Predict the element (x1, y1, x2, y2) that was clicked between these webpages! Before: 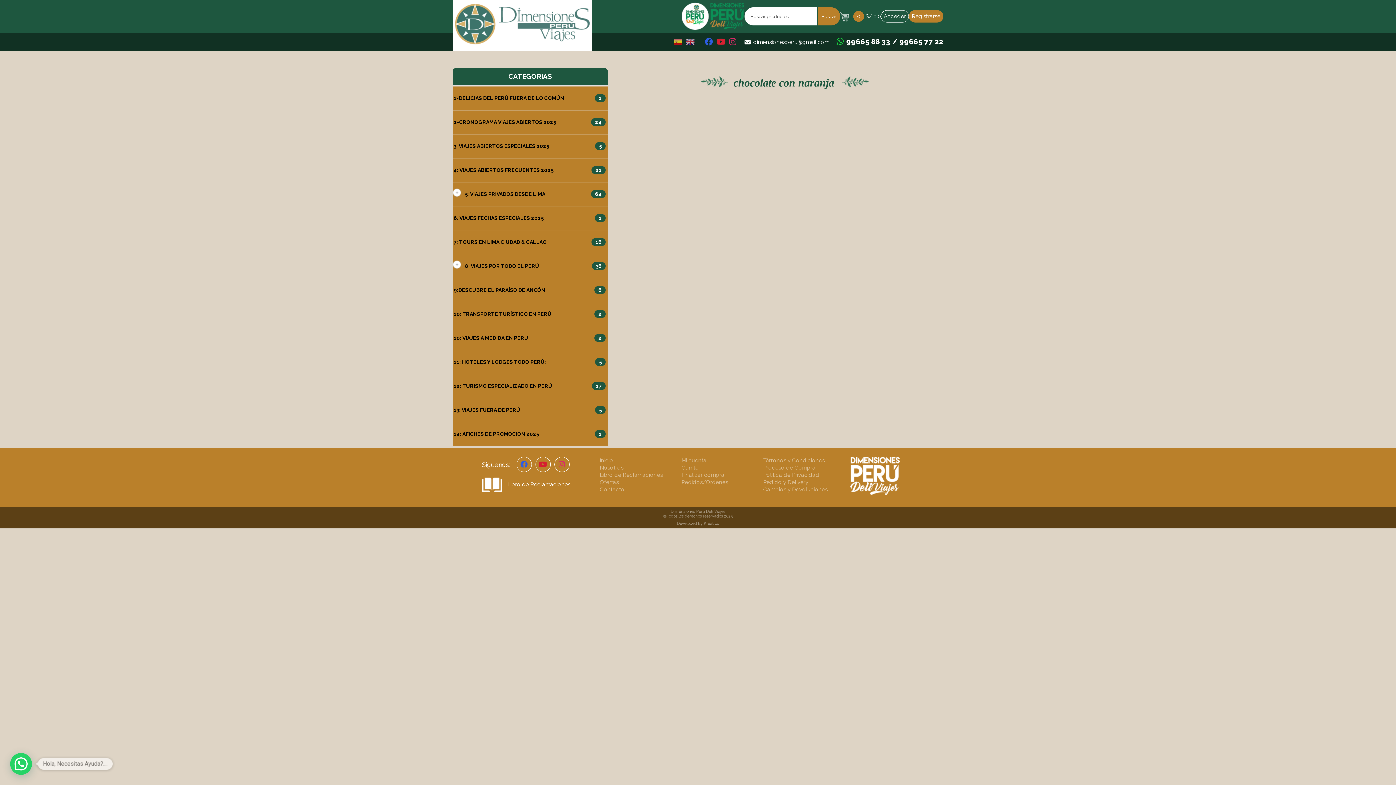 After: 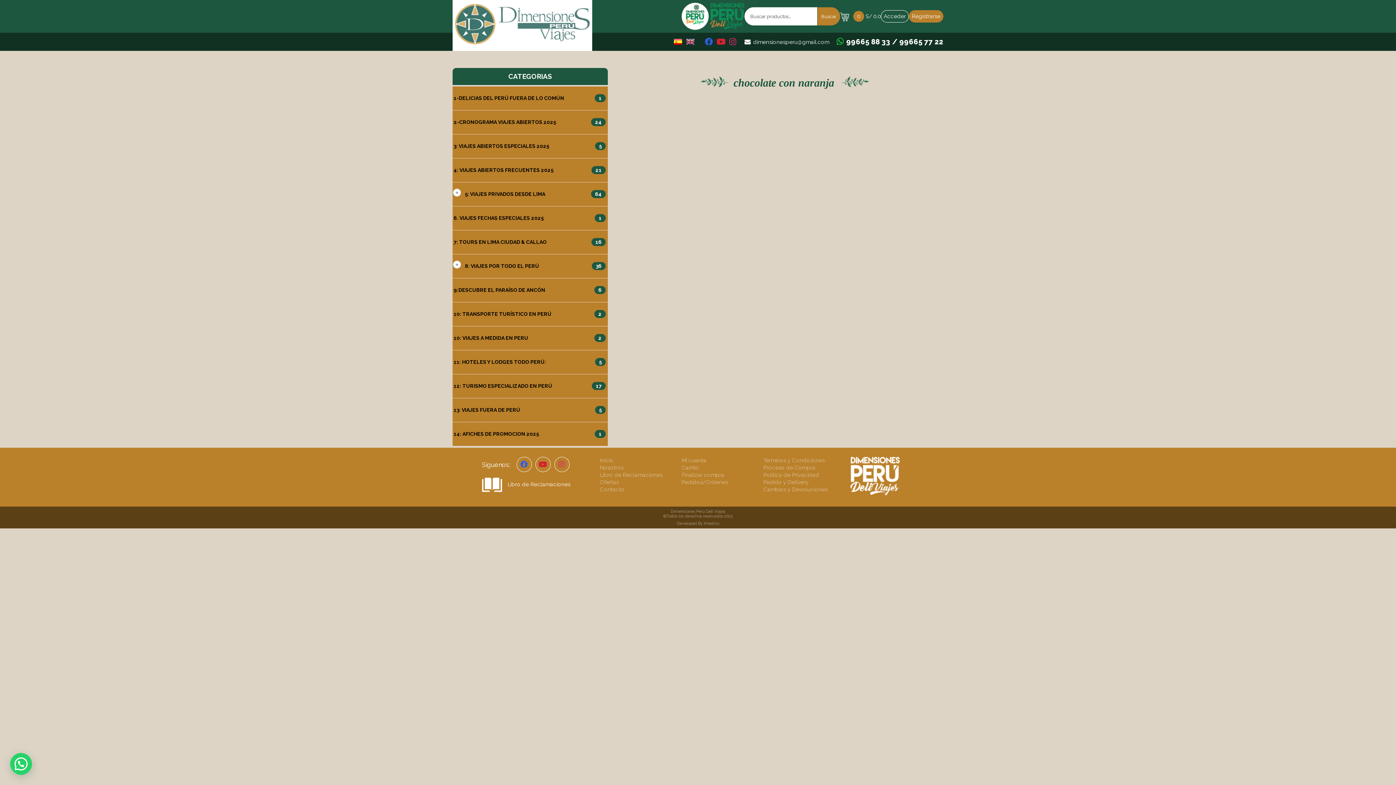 Action: bbox: (672, 38, 684, 44)